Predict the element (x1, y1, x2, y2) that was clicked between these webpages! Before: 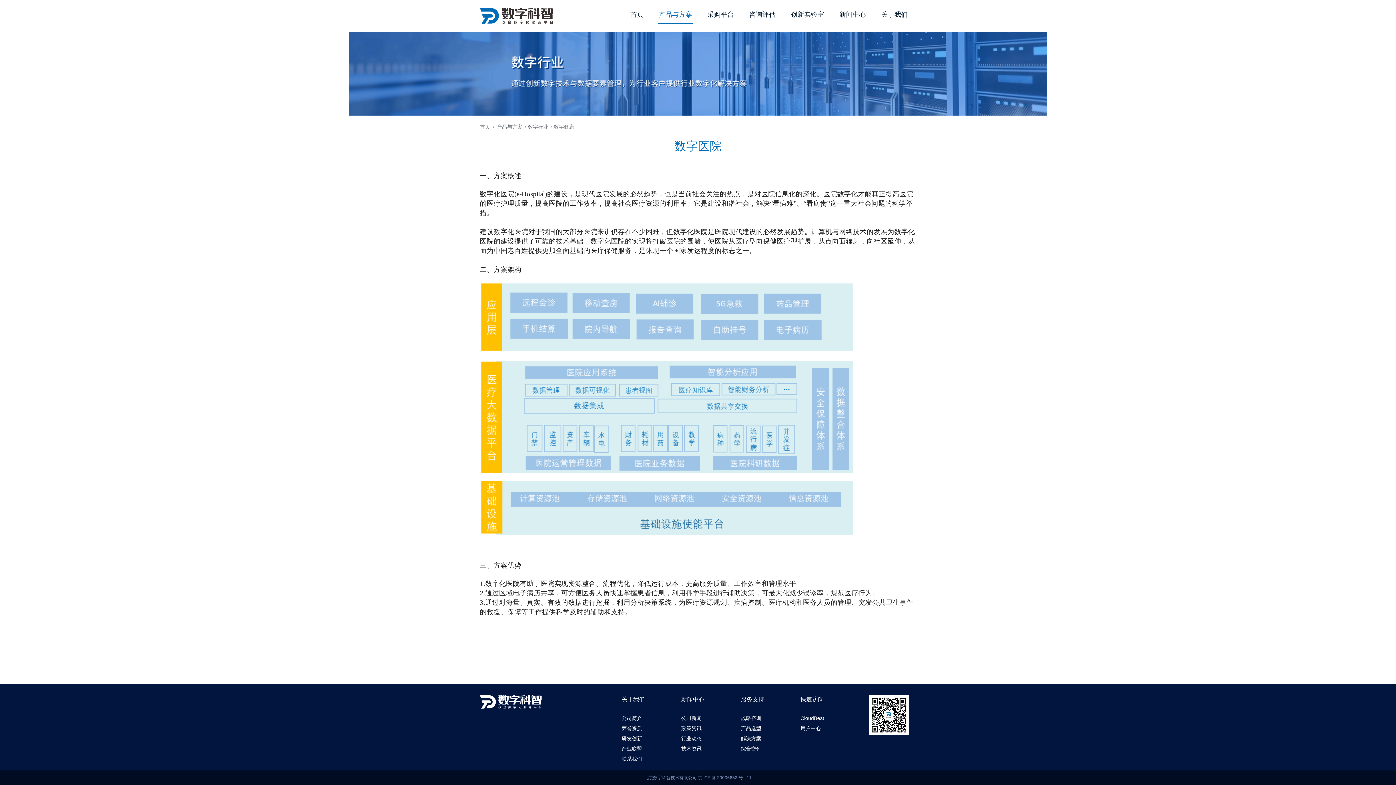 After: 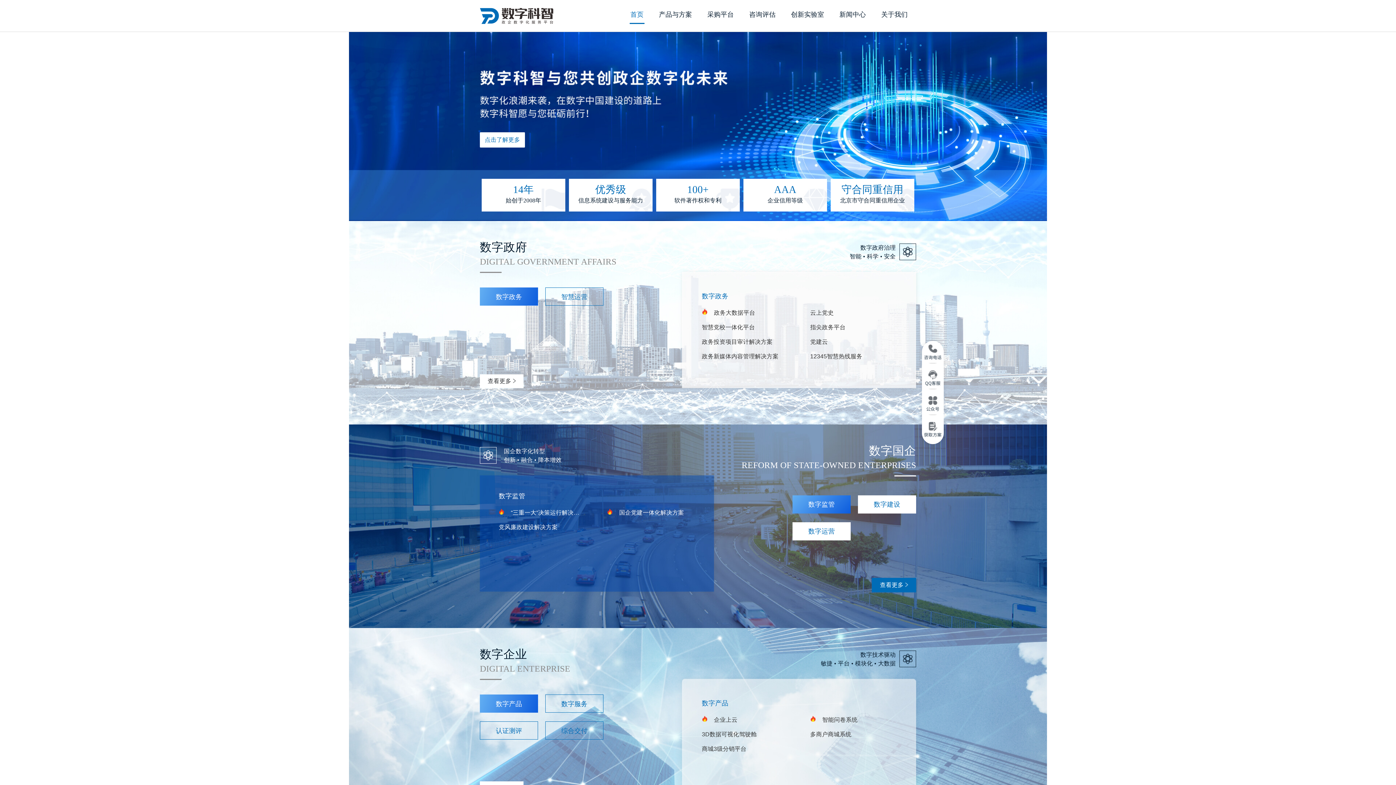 Action: label: 首页  bbox: (480, 124, 491, 129)